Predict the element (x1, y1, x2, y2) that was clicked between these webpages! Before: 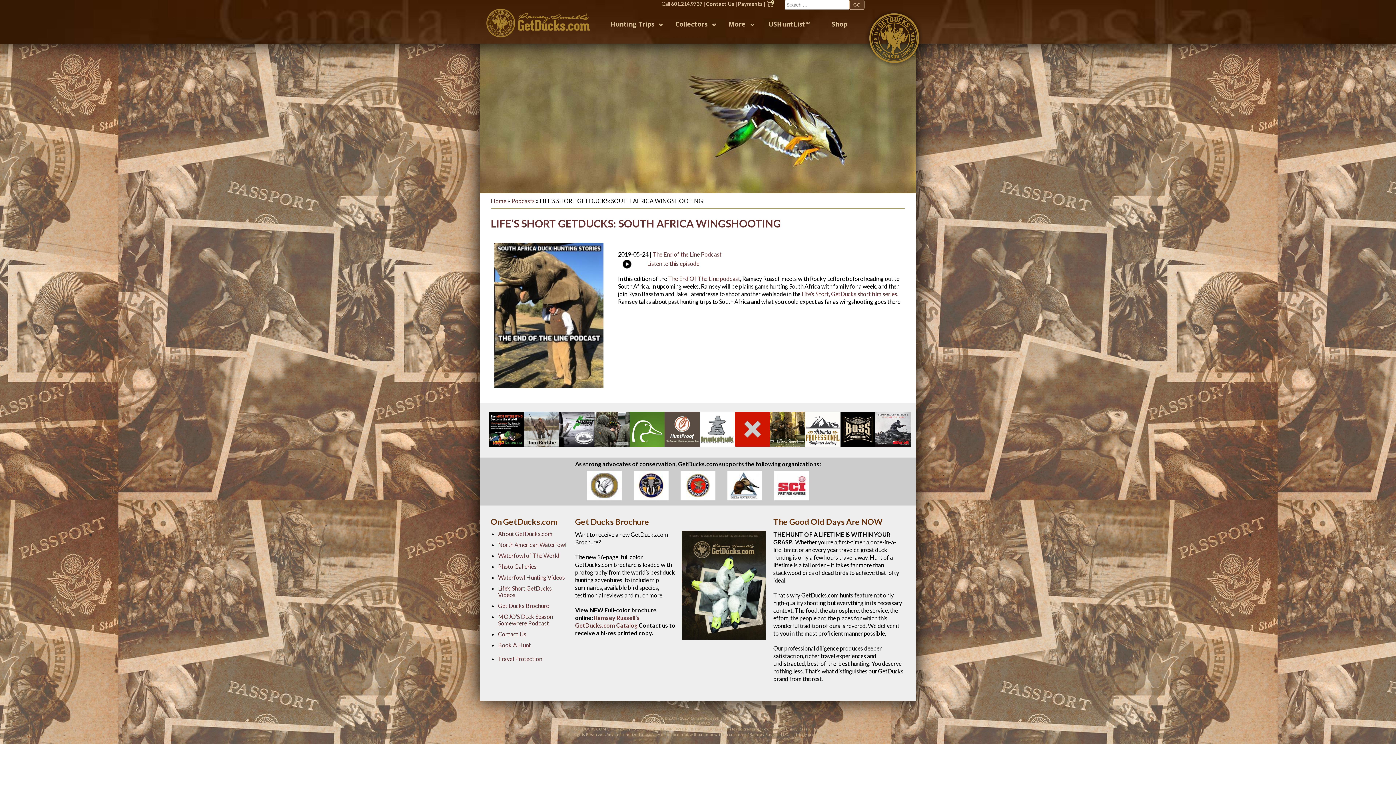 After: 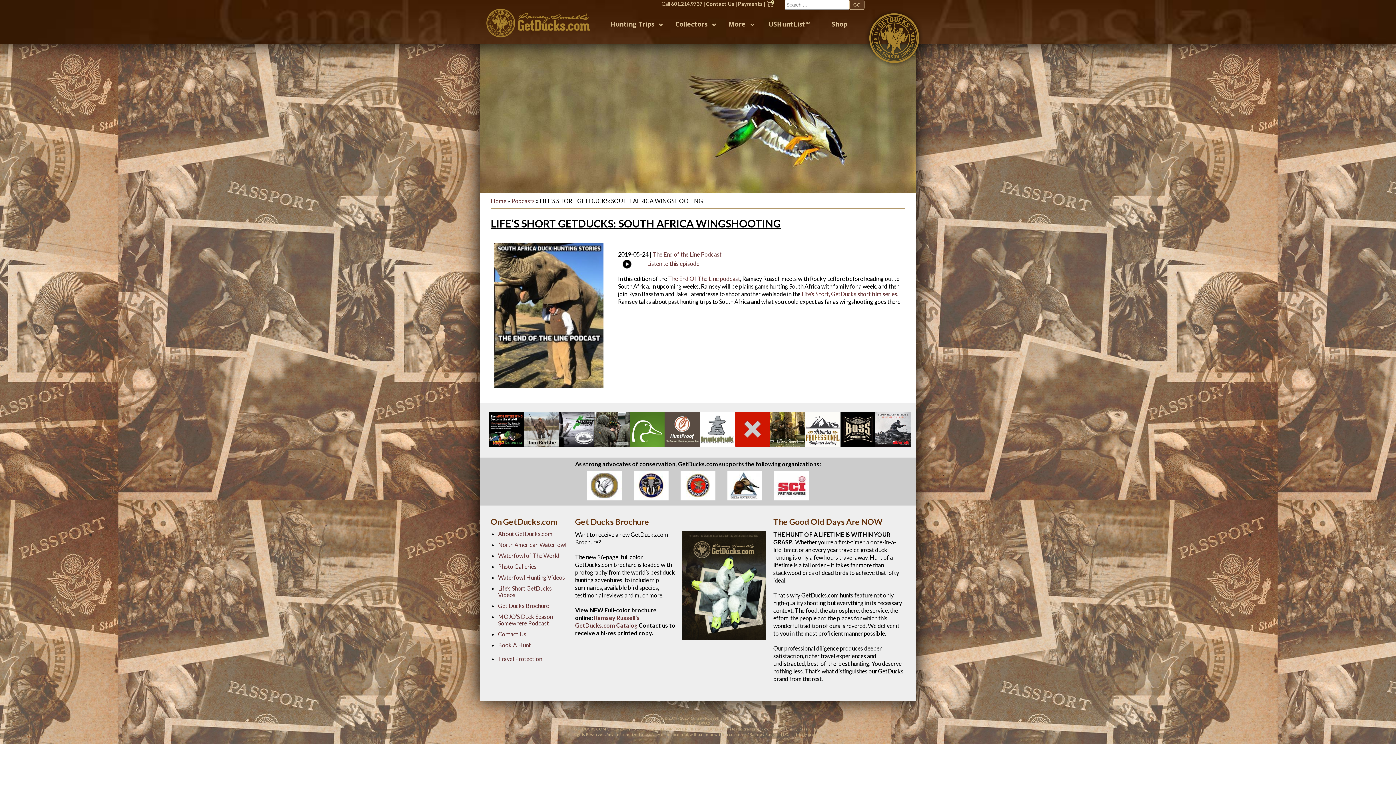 Action: label: LIFE’S SHORT GETDUCKS: SOUTH AFRICA WINGSHOOTING bbox: (490, 217, 781, 229)